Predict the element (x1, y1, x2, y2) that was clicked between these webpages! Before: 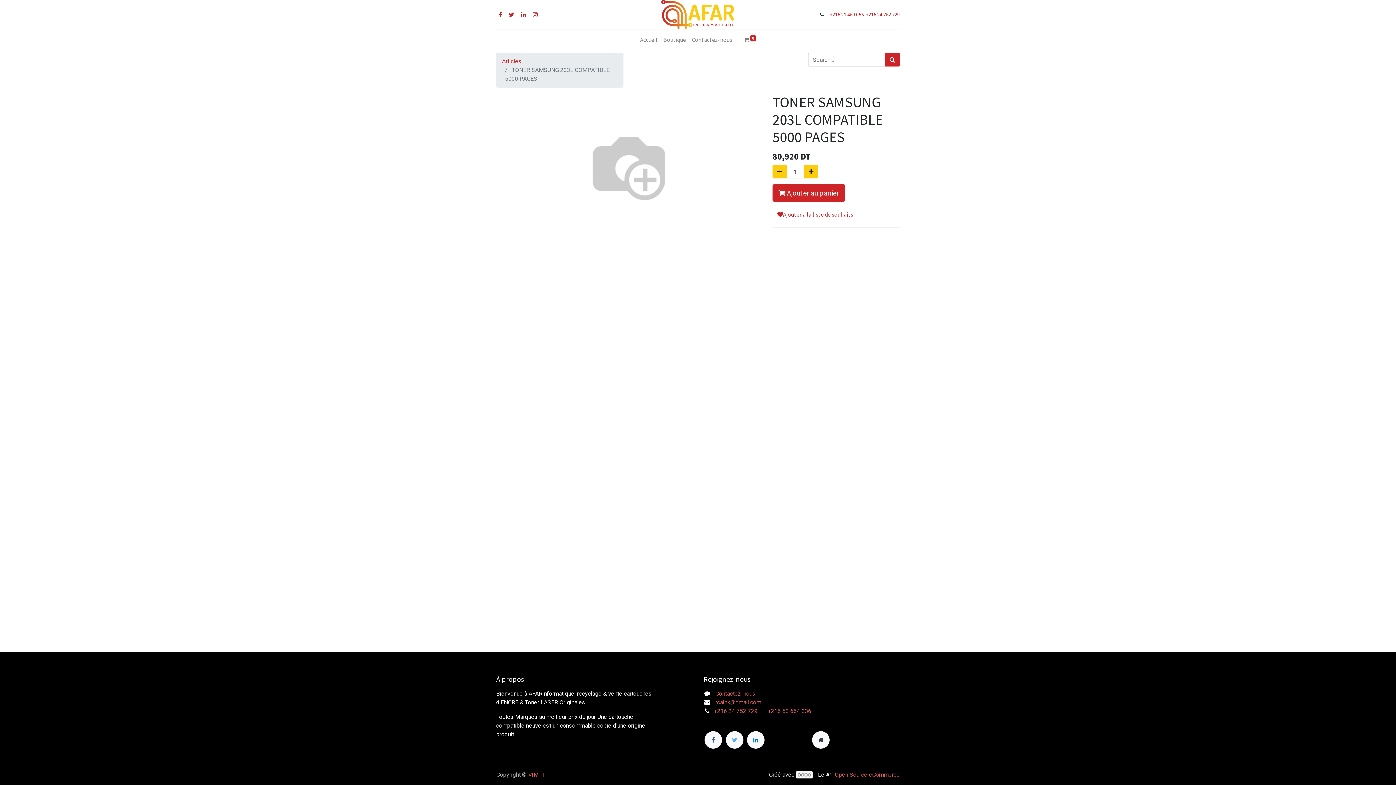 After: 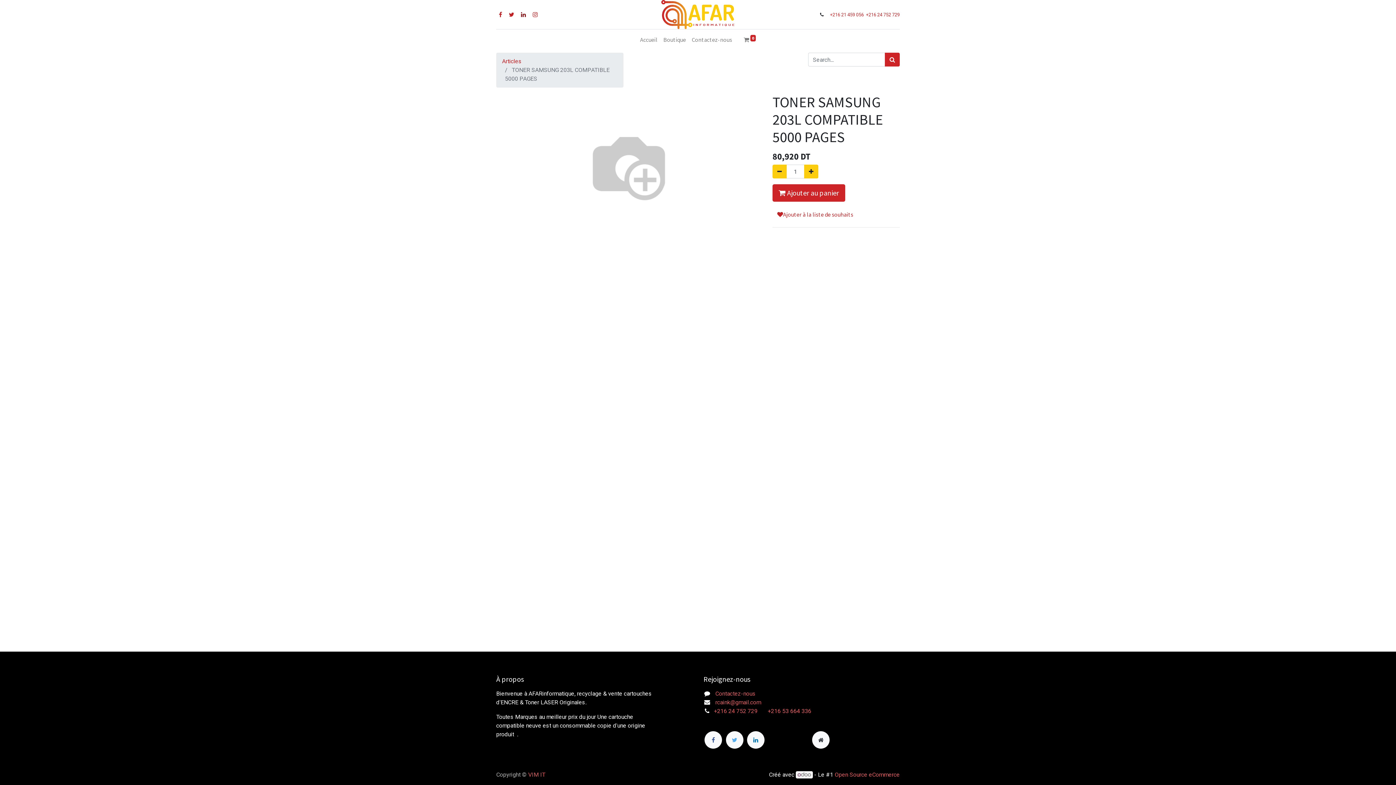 Action: bbox: (519, 10, 527, 19)